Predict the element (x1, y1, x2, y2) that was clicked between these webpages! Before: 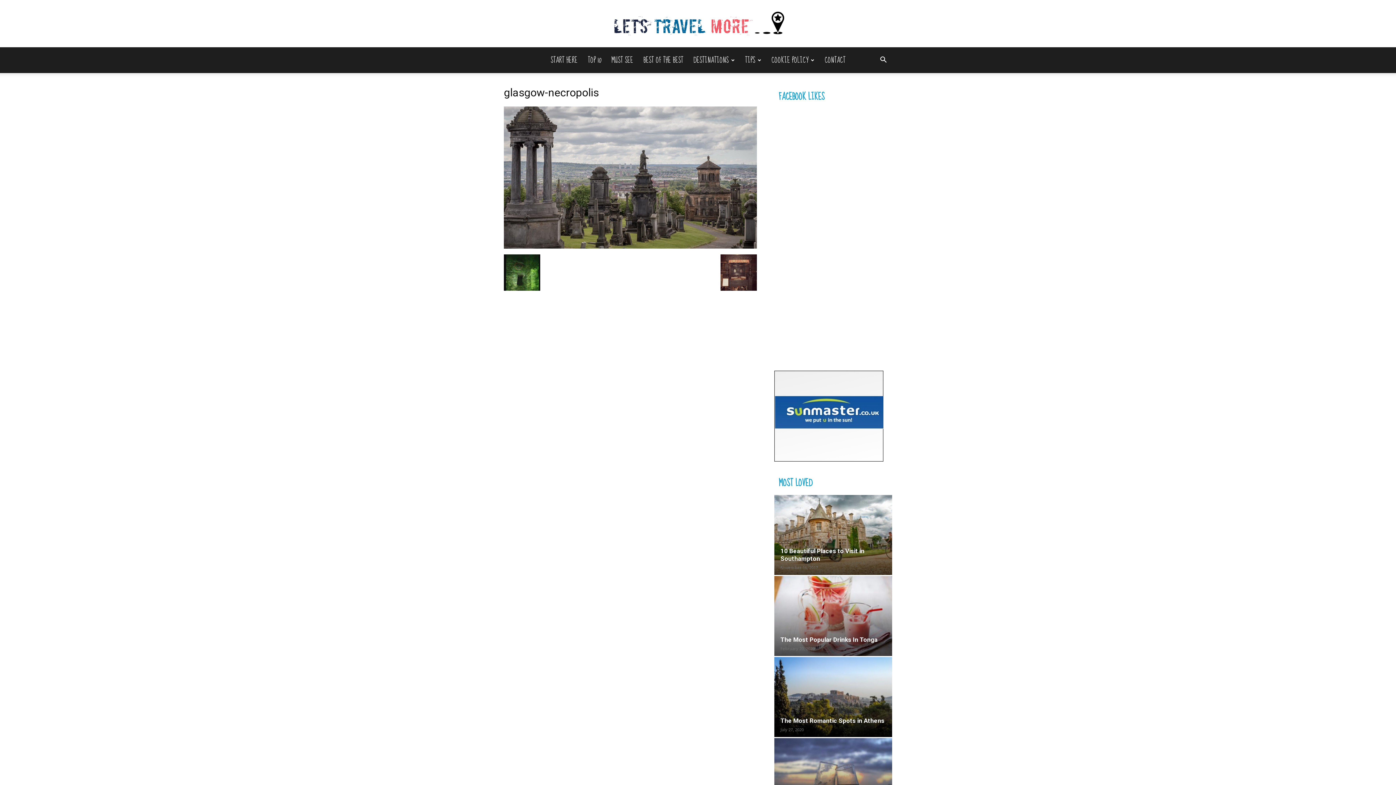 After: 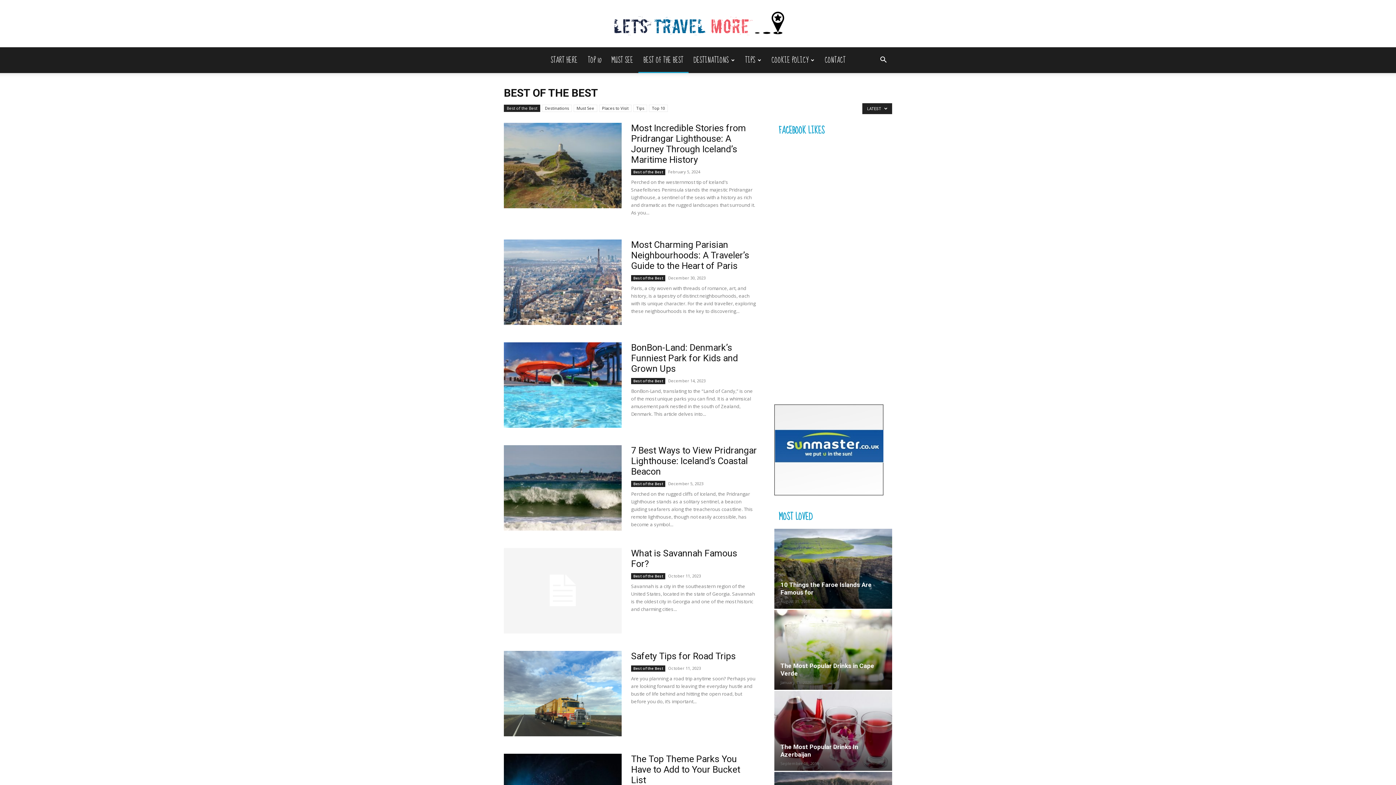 Action: label: BEST OF THE BEST bbox: (647, 47, 697, 73)